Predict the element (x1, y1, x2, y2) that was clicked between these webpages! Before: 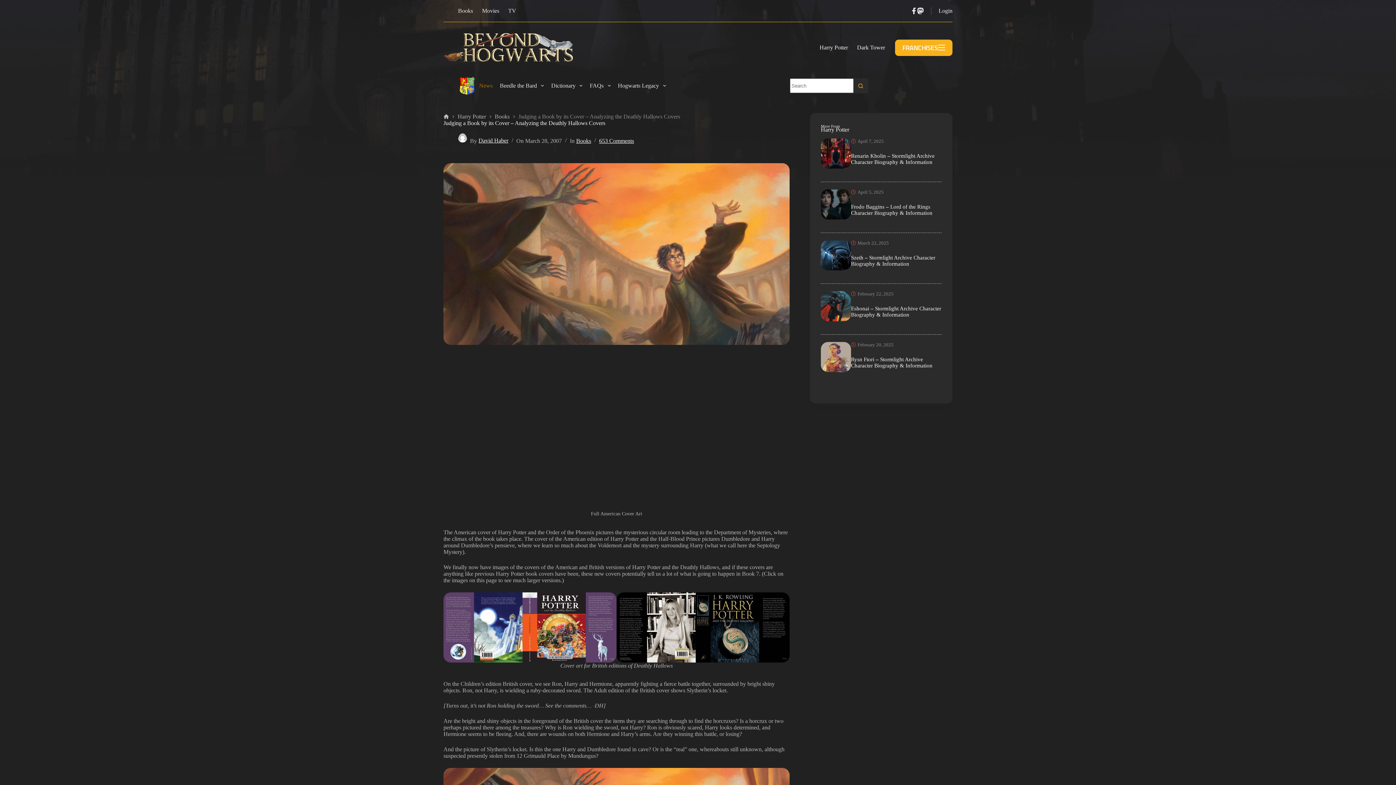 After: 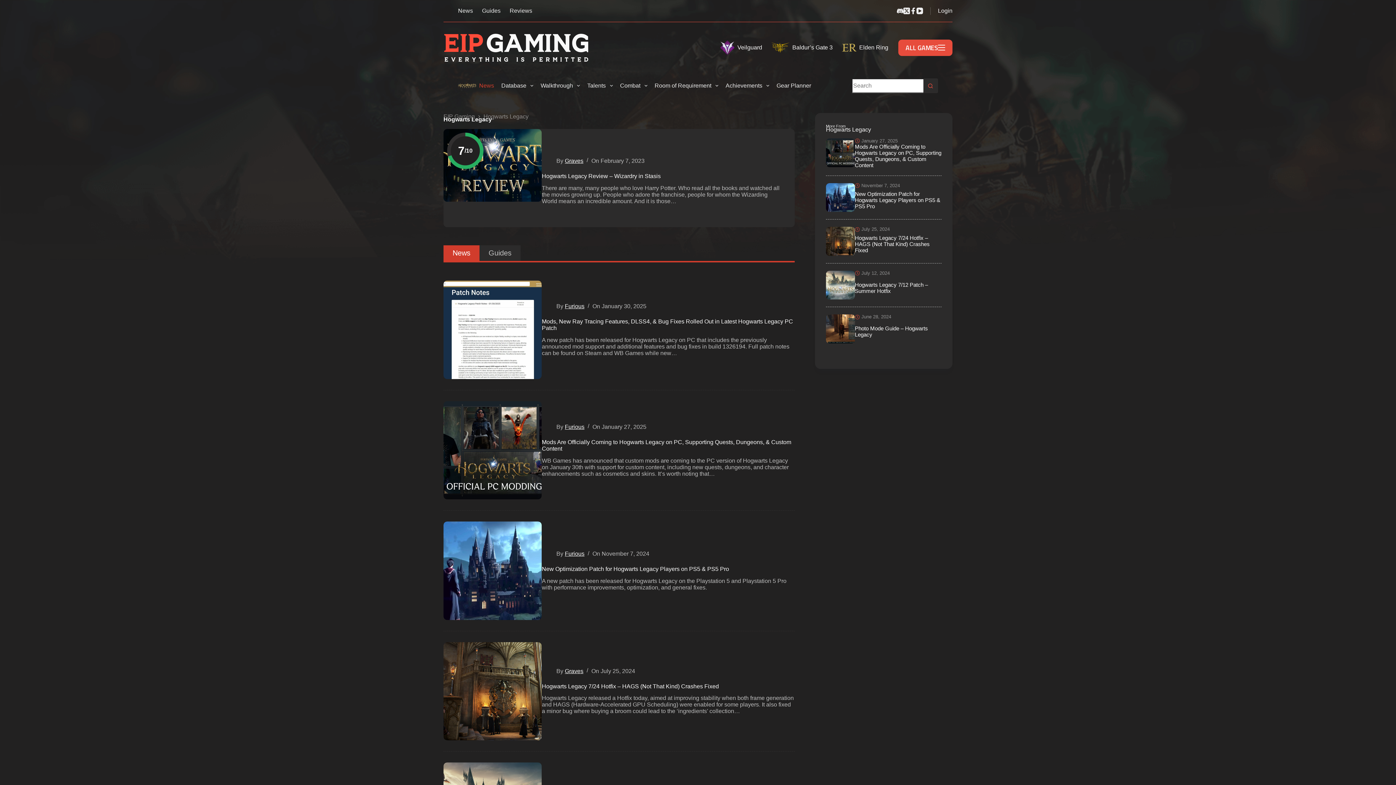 Action: label: Hogwarts Legacy bbox: (614, 73, 669, 98)